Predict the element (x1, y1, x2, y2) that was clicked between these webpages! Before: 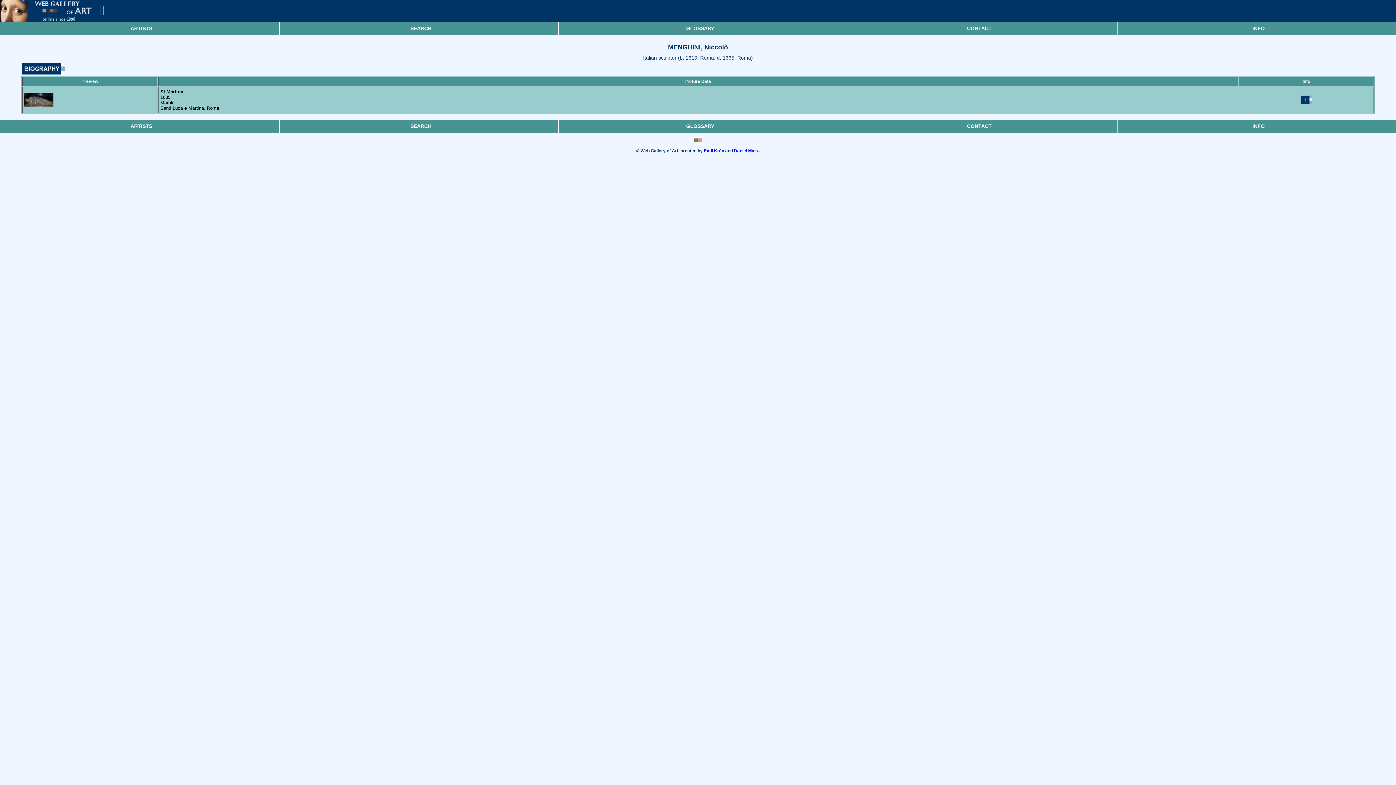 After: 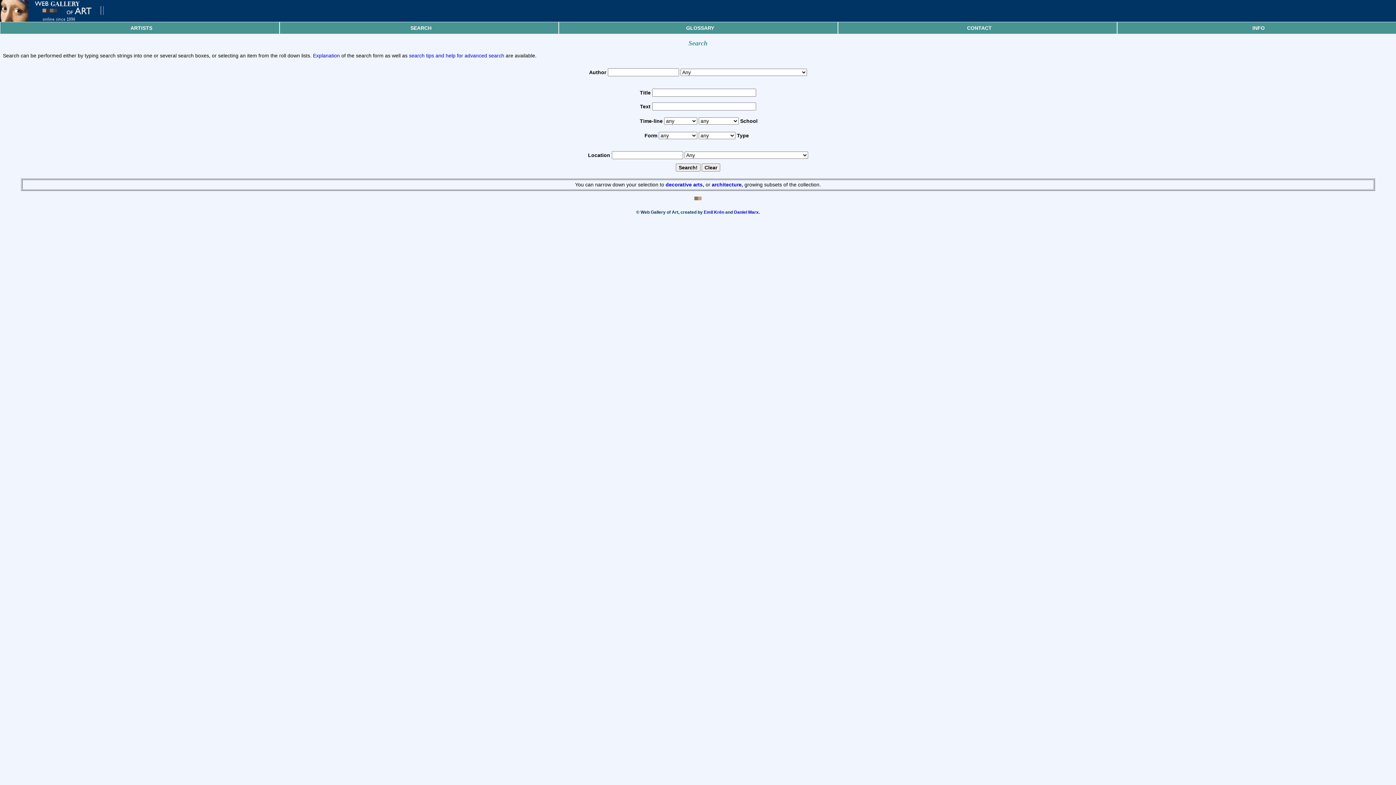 Action: label: SEARCH bbox: (280, 22, 561, 34)